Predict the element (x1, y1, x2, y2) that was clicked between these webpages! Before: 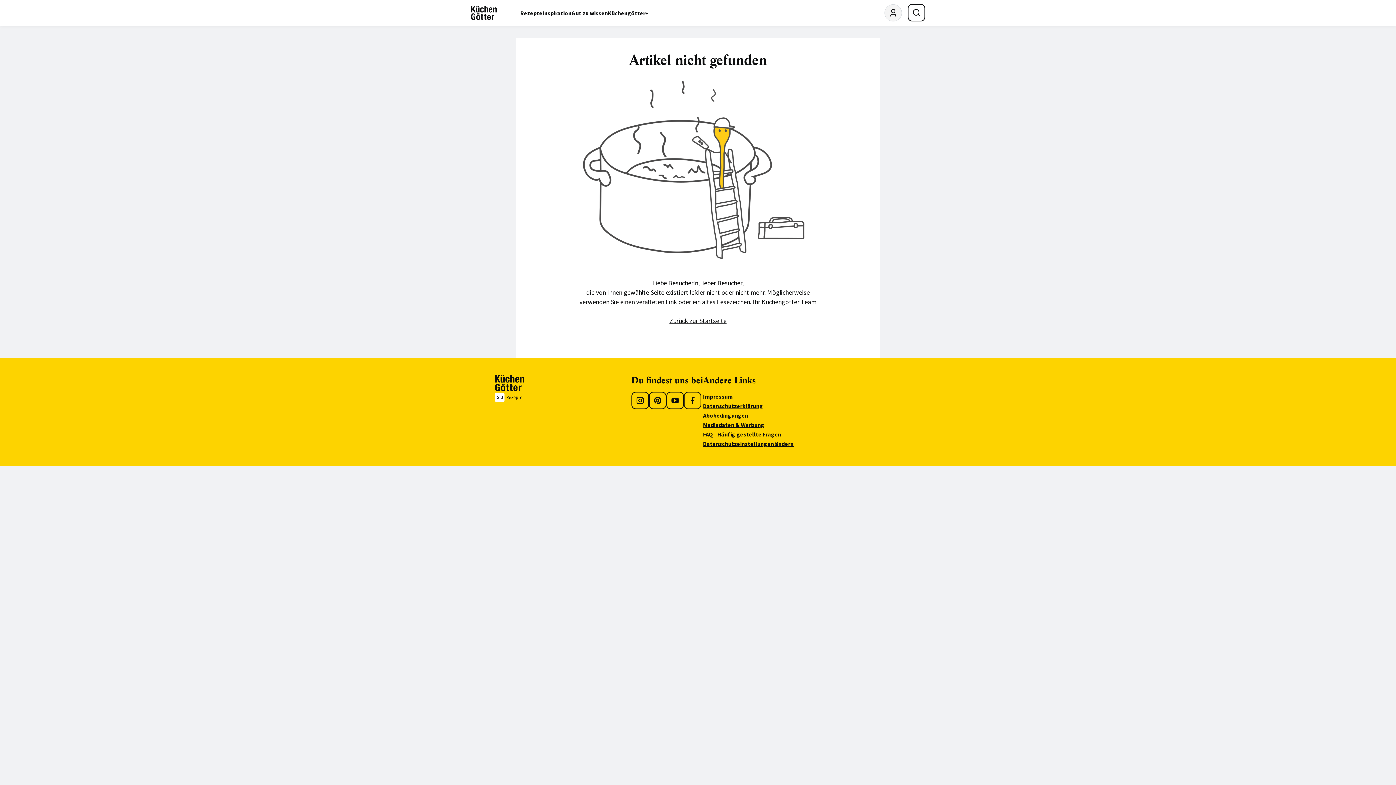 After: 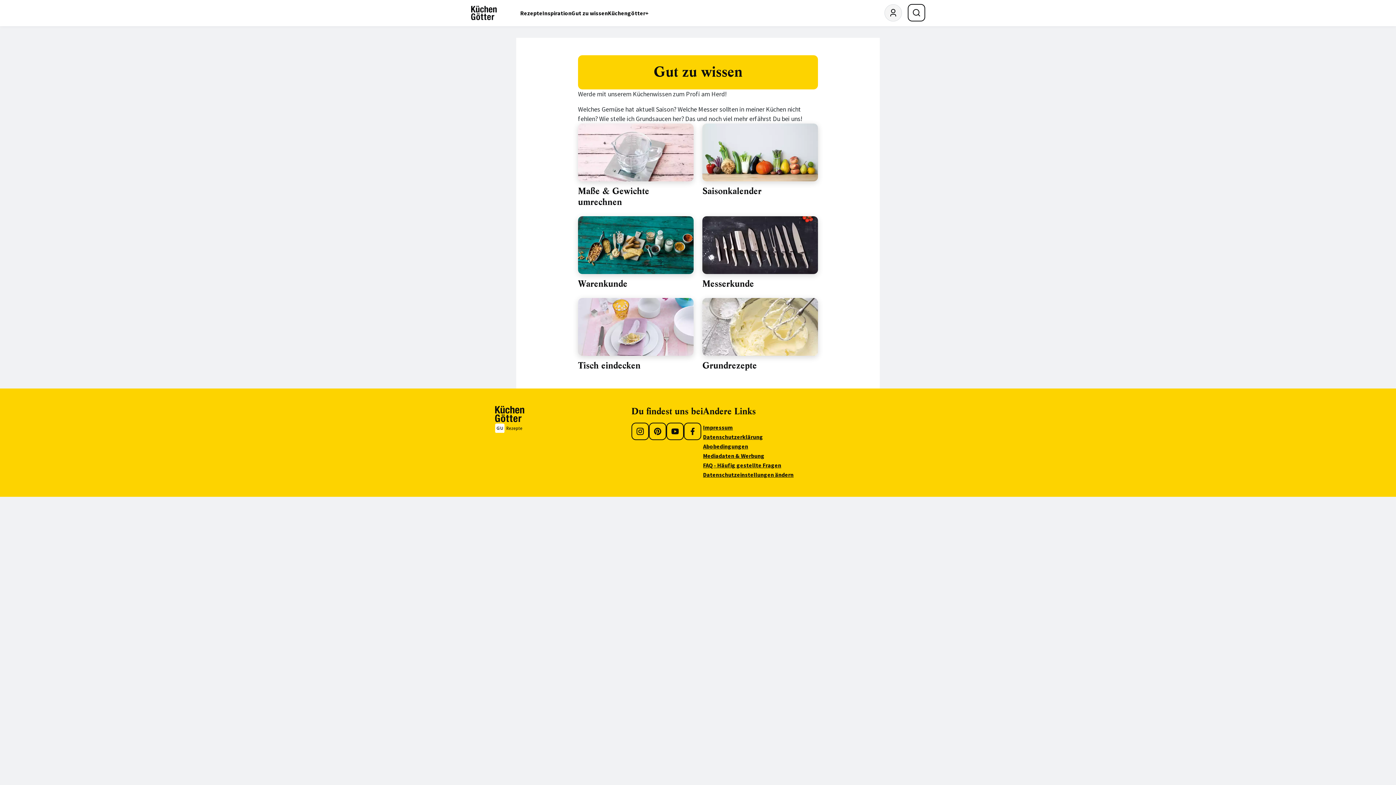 Action: label: Gut zu wissen bbox: (571, 0, 608, 26)